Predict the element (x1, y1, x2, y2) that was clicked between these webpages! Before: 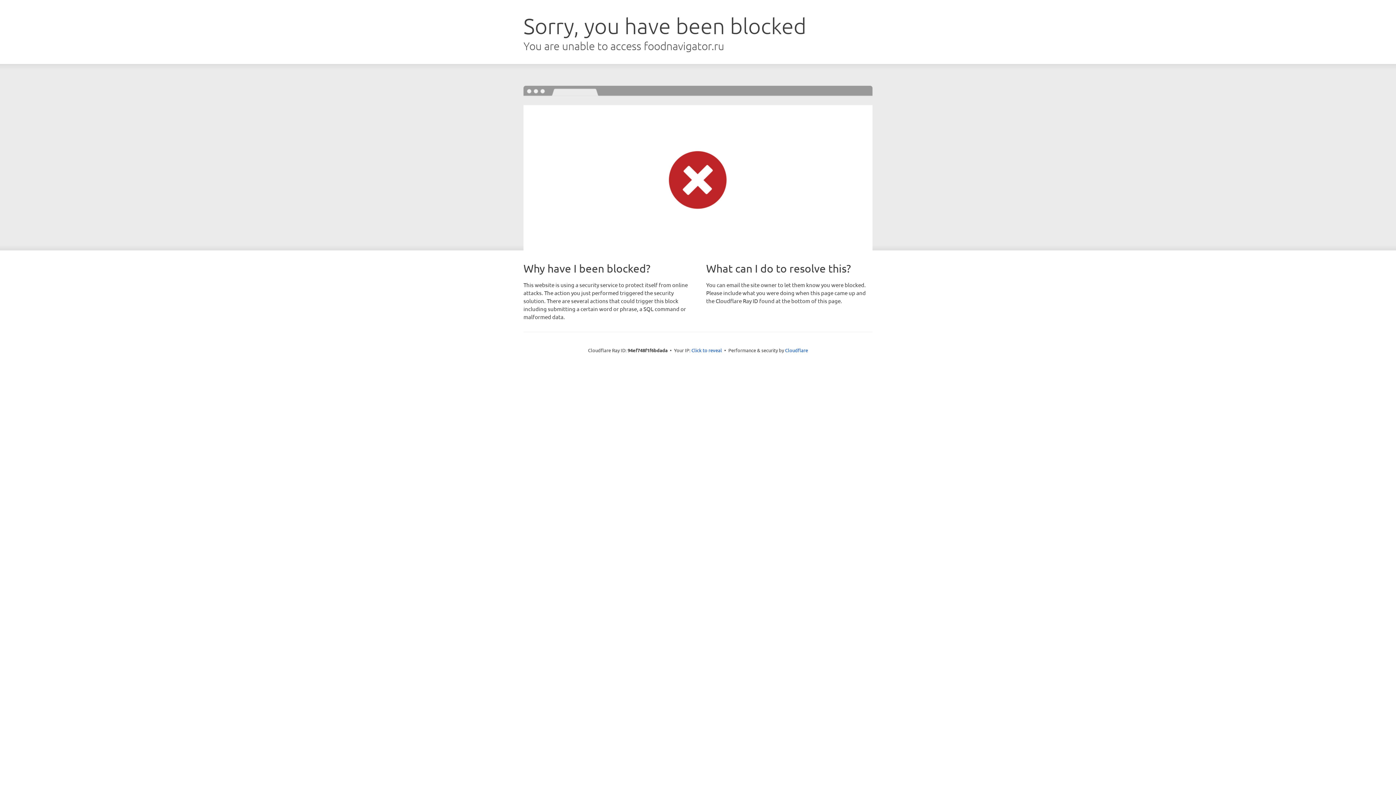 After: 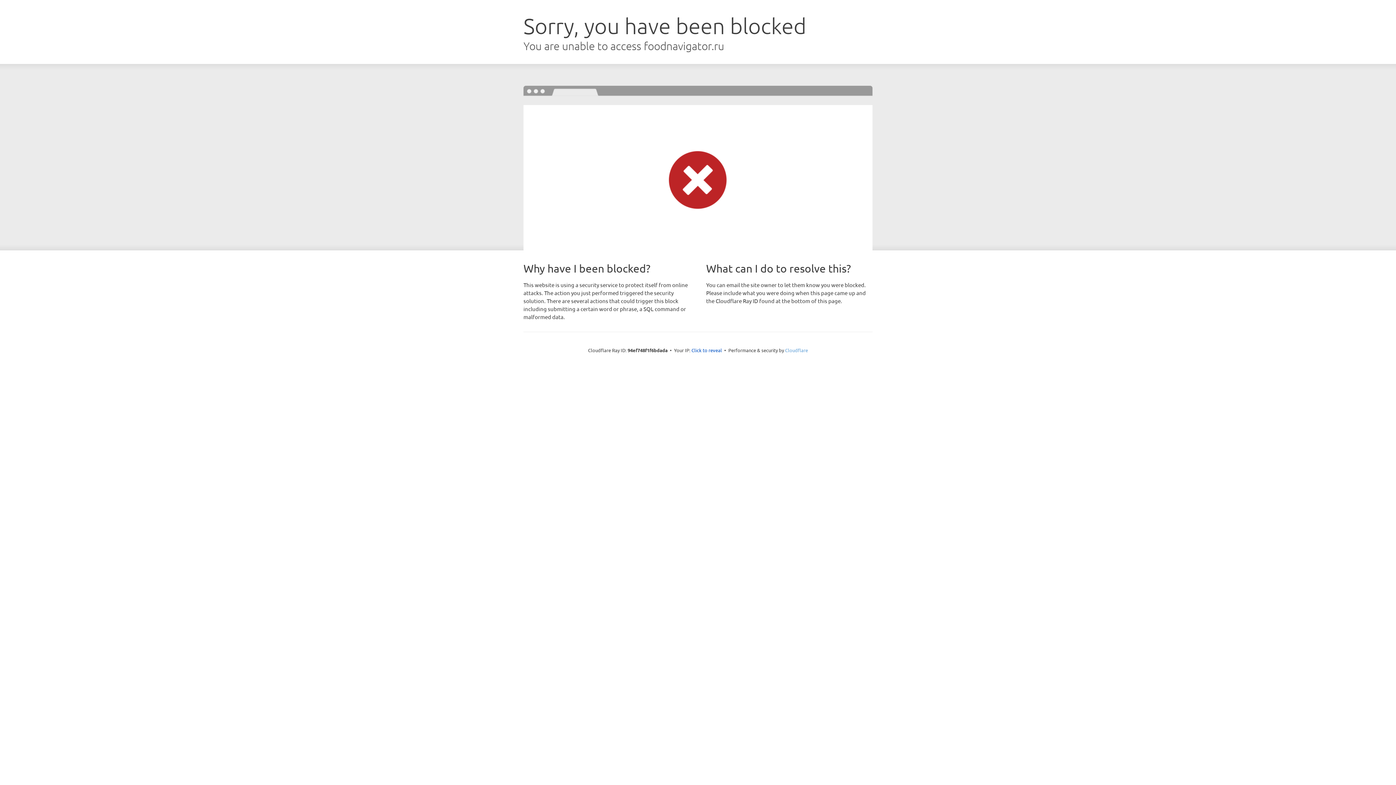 Action: label: Cloudflare bbox: (785, 347, 808, 353)